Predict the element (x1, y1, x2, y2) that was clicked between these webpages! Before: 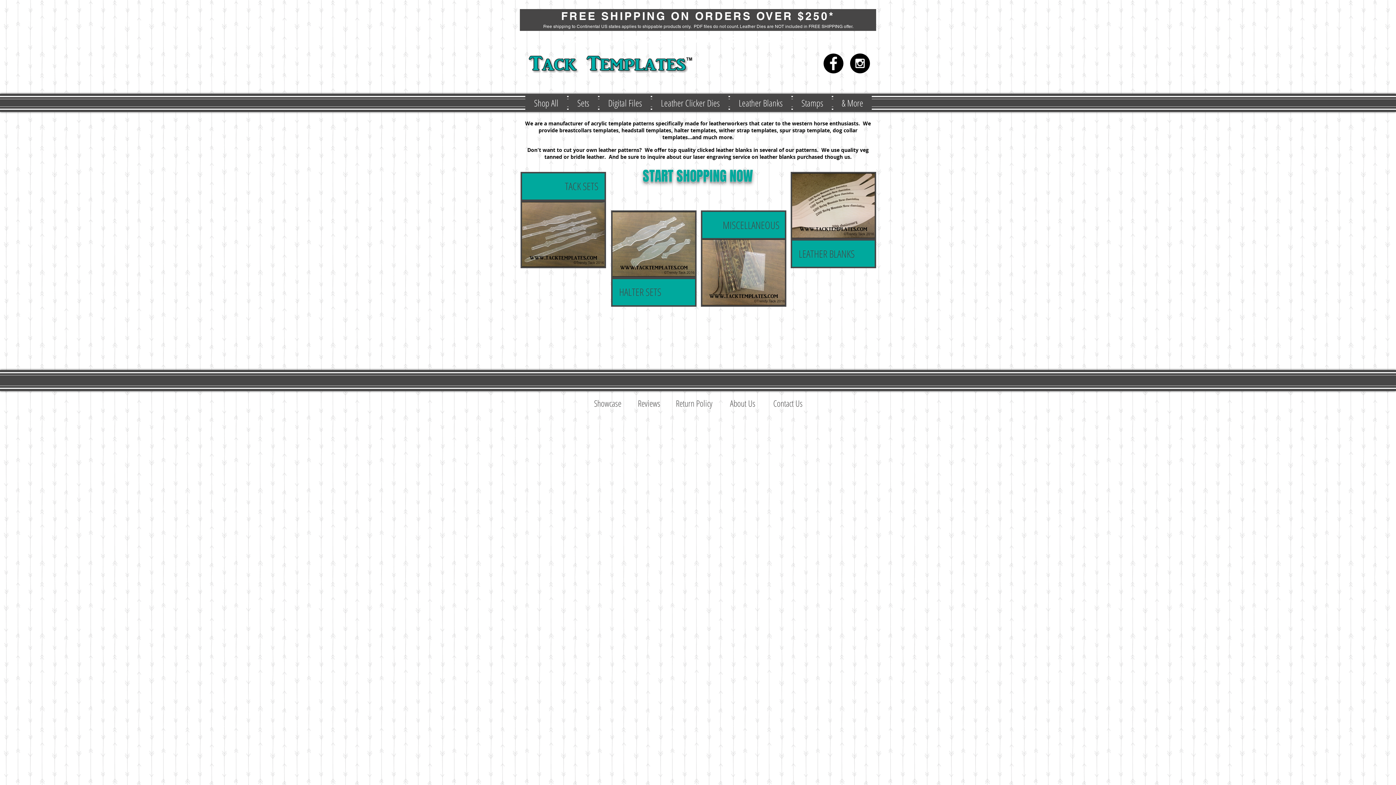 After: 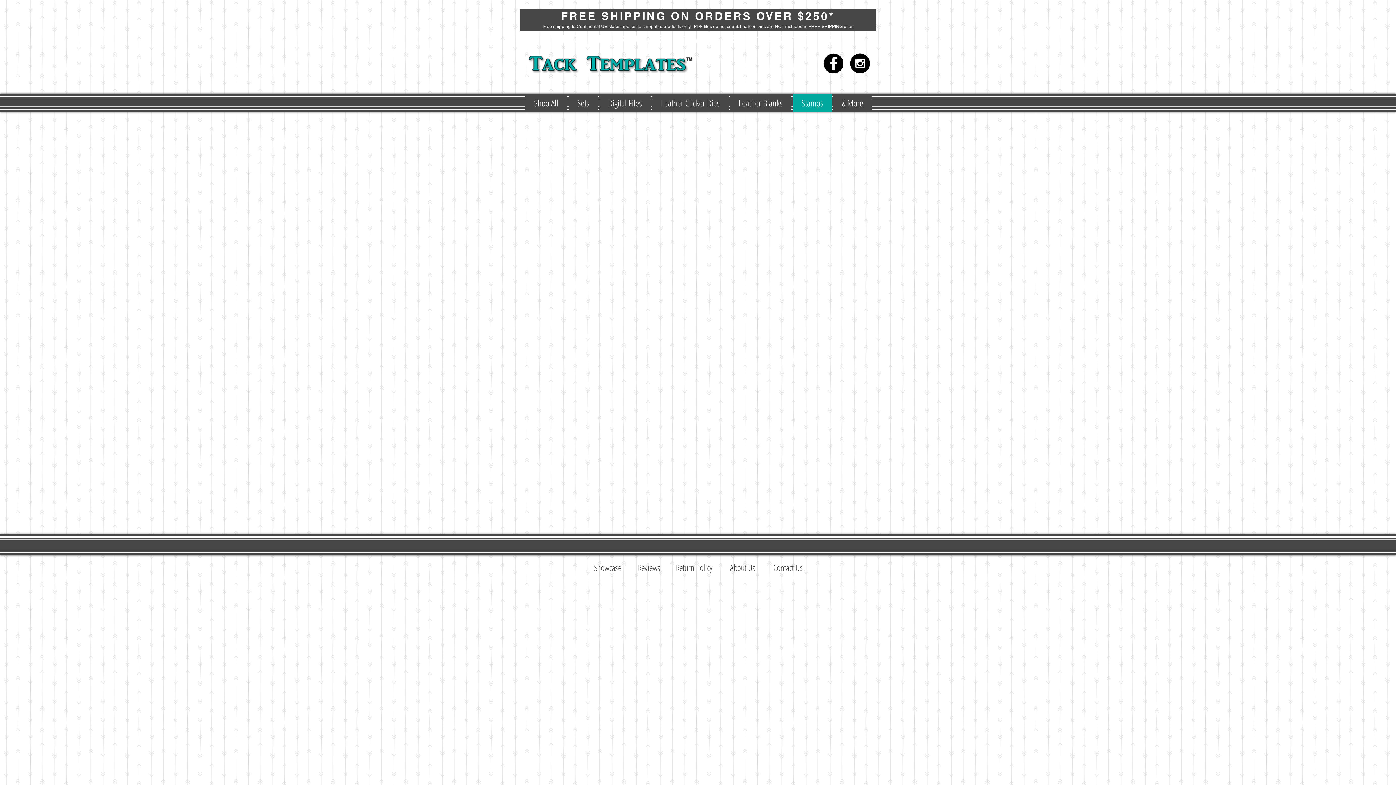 Action: bbox: (793, 93, 832, 112) label: Stamps